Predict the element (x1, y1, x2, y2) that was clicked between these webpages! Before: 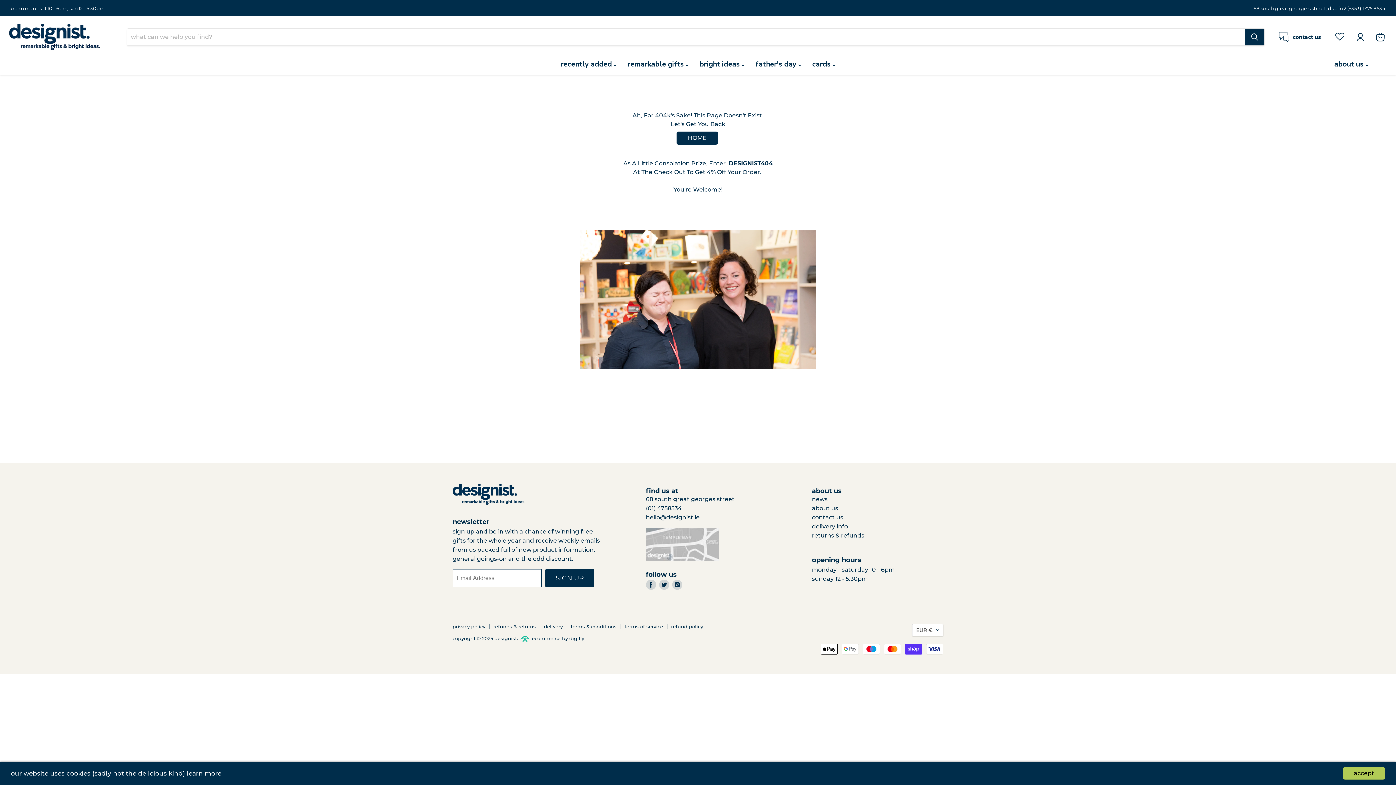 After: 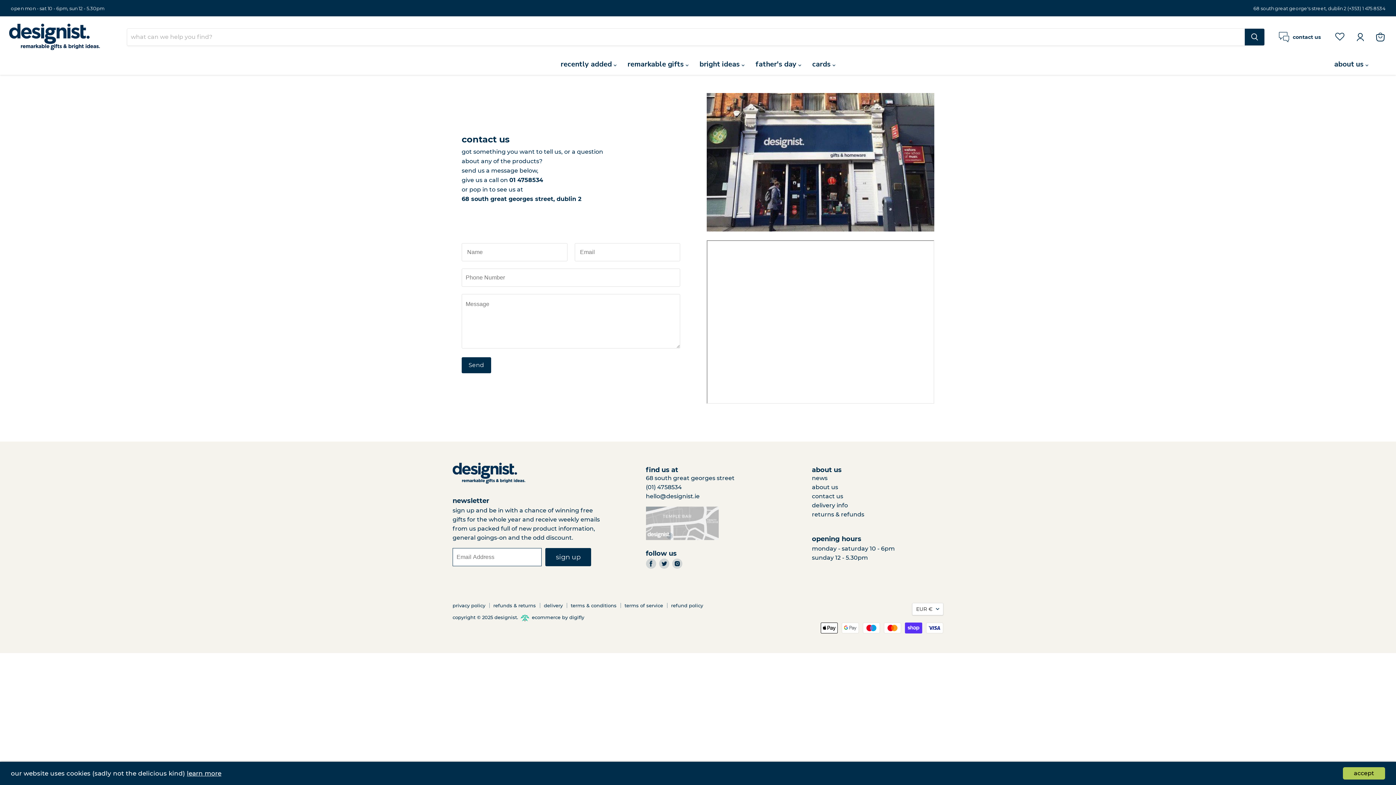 Action: label: contact us bbox: (1279, 31, 1321, 42)